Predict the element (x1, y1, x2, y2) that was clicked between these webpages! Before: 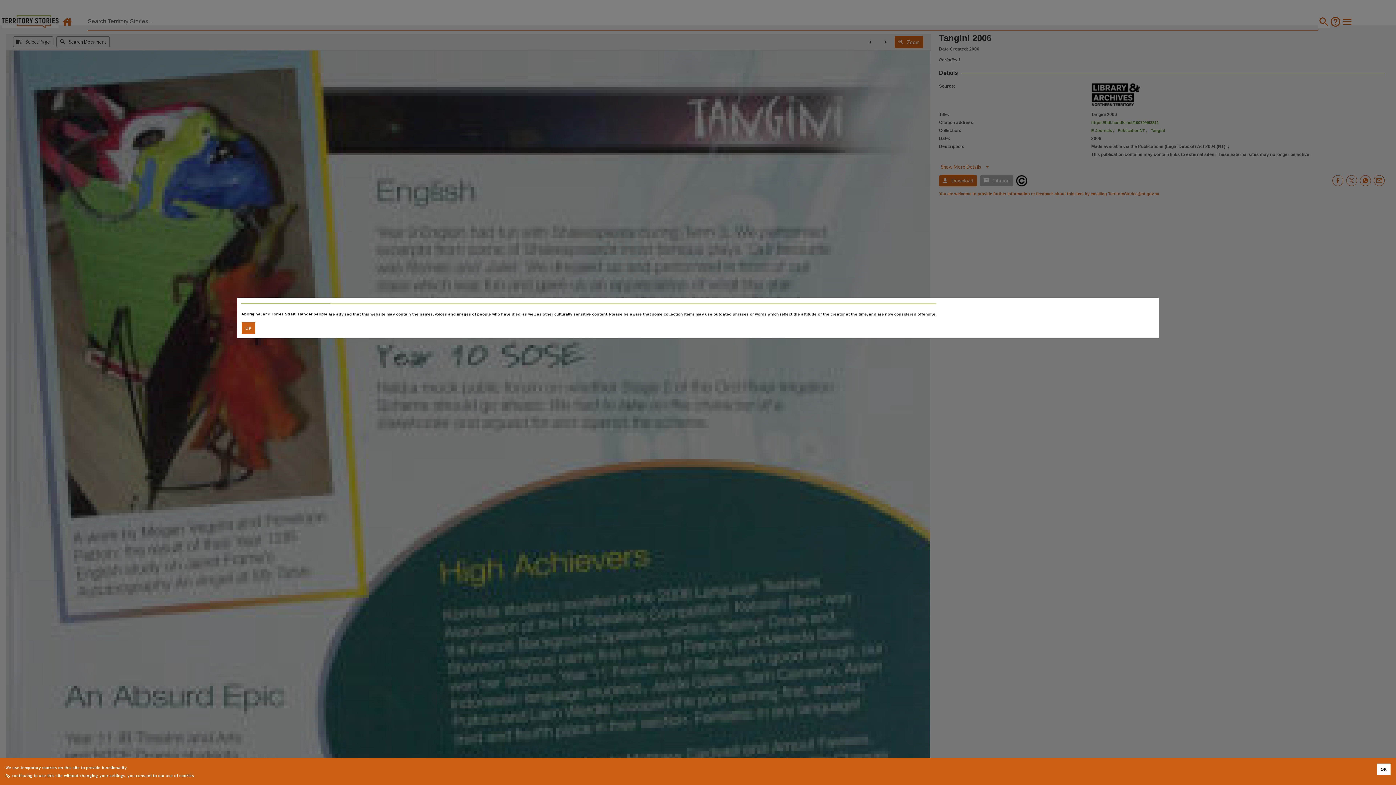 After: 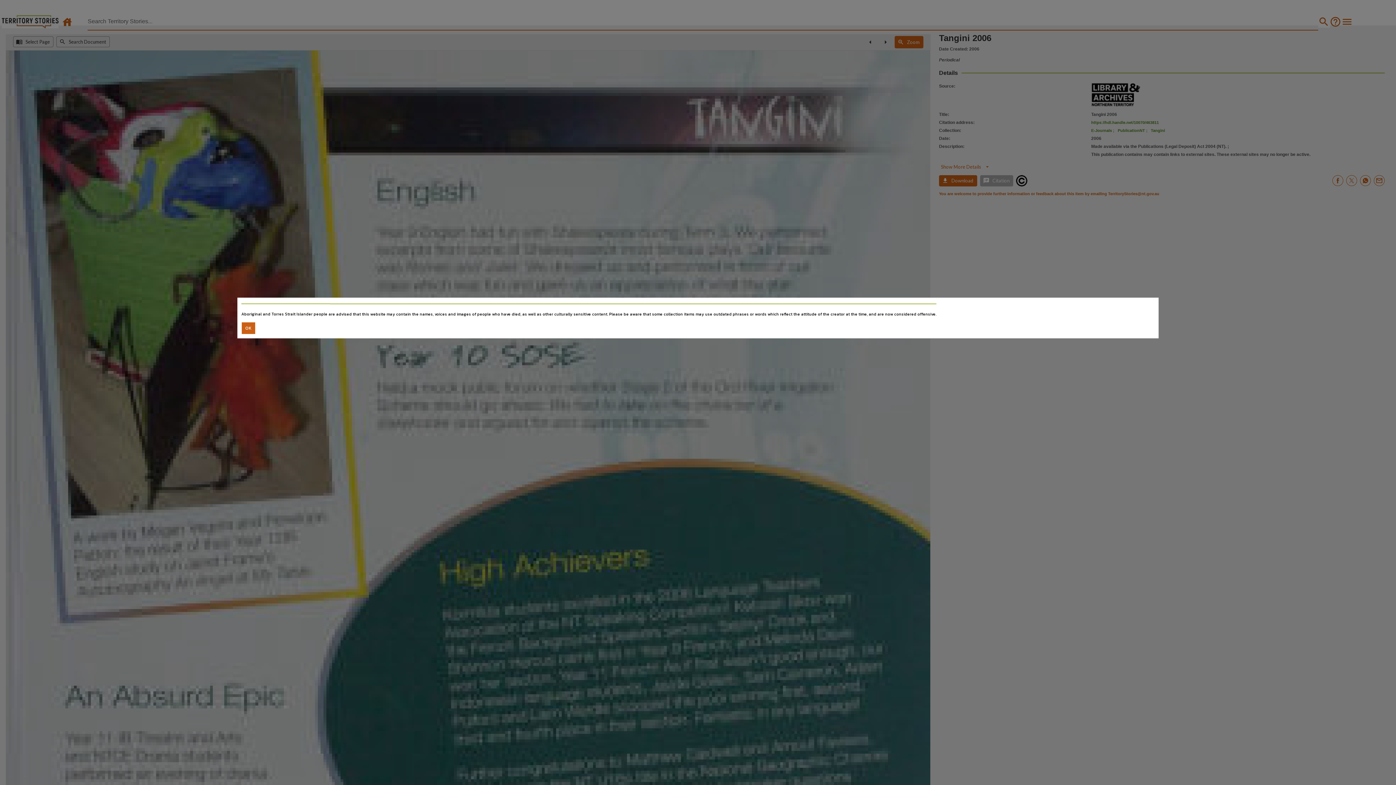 Action: label: Accept cookies bbox: (1377, 764, 1390, 775)